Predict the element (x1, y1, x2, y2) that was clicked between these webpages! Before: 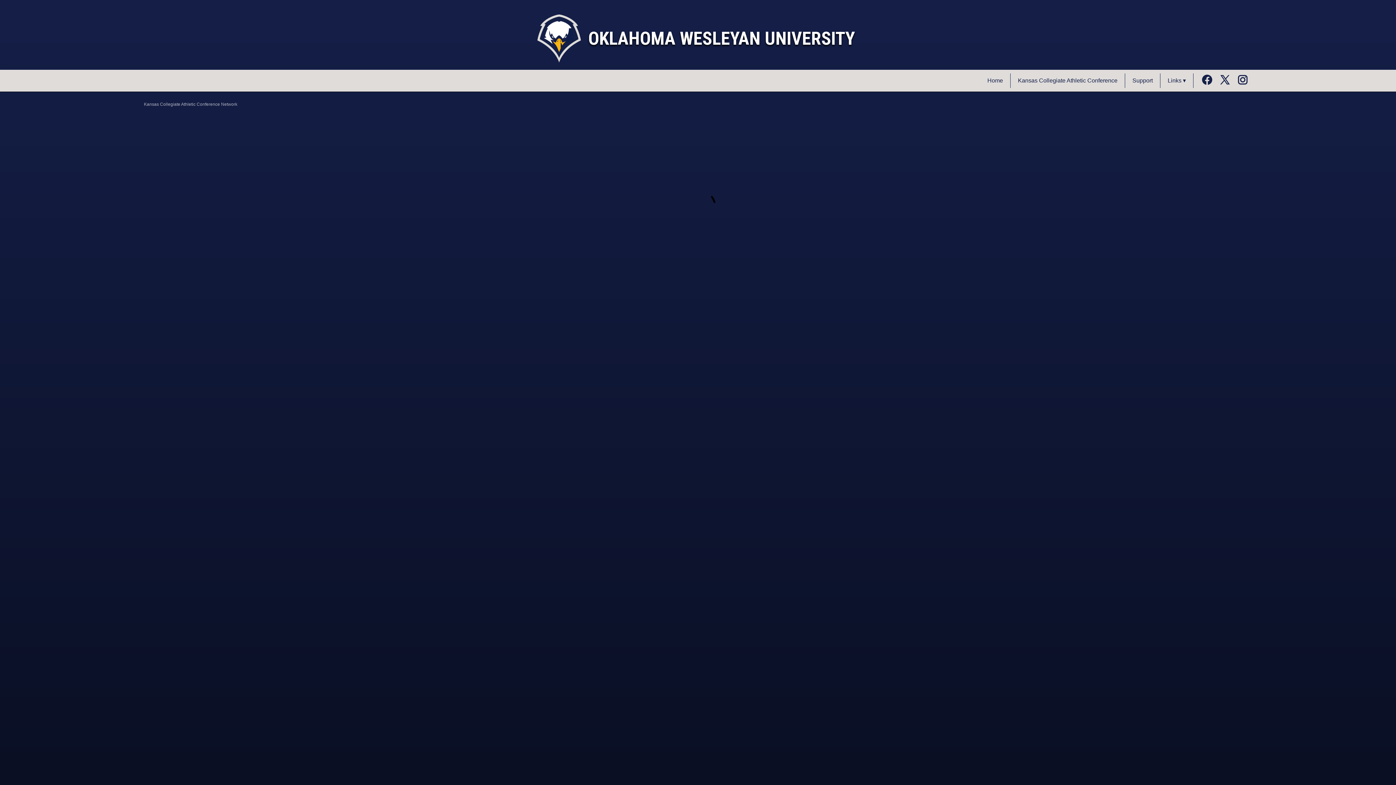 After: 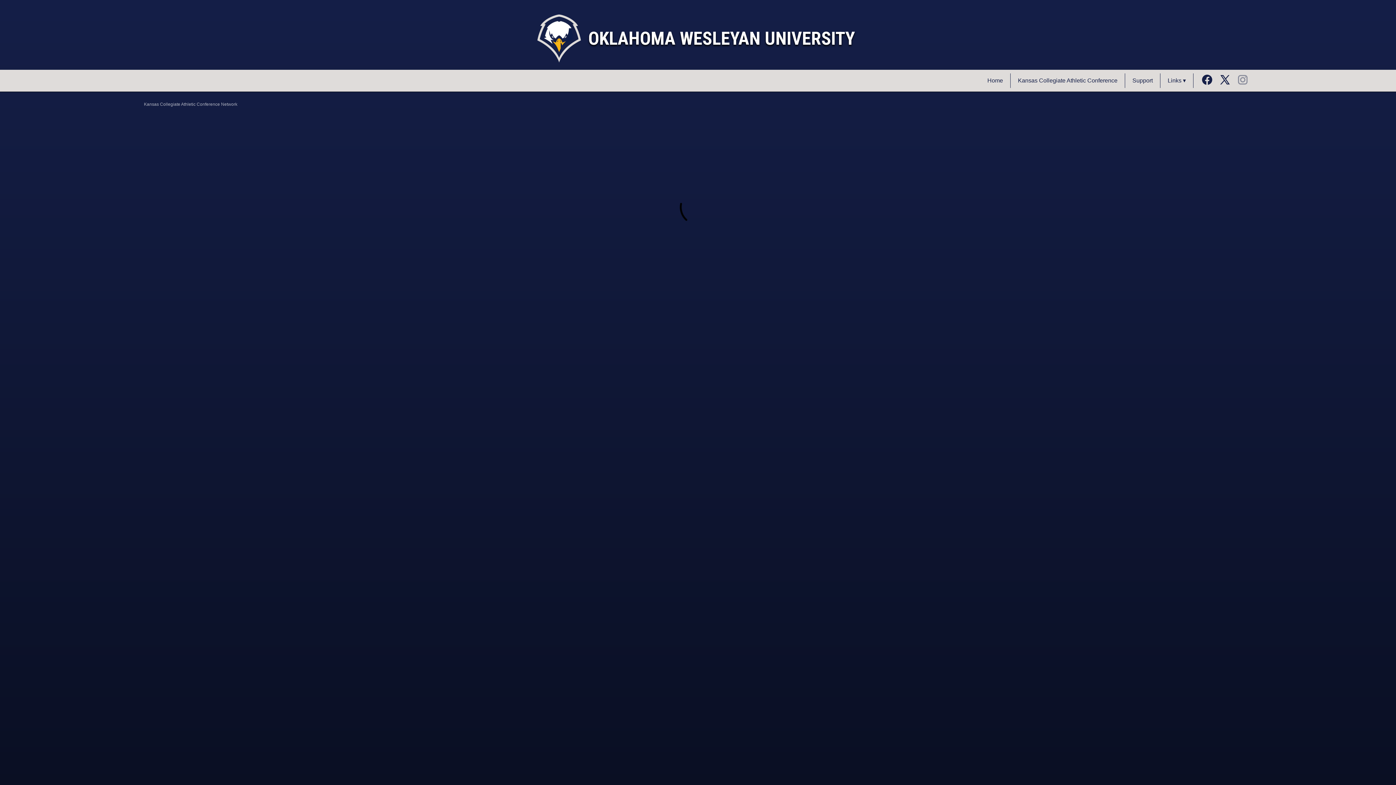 Action: bbox: (1236, 73, 1249, 87) label: External link to the Oklahoma Wesleyan University Instagram